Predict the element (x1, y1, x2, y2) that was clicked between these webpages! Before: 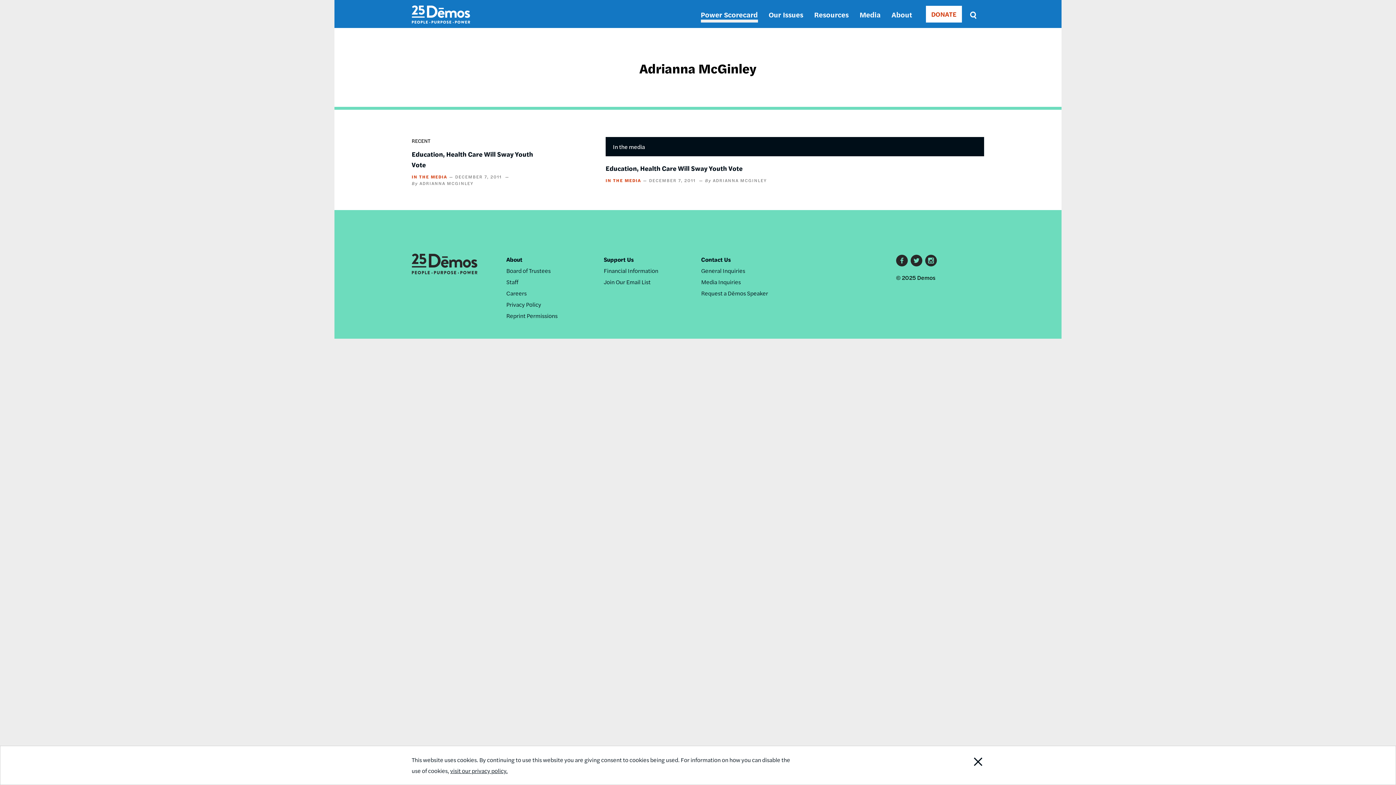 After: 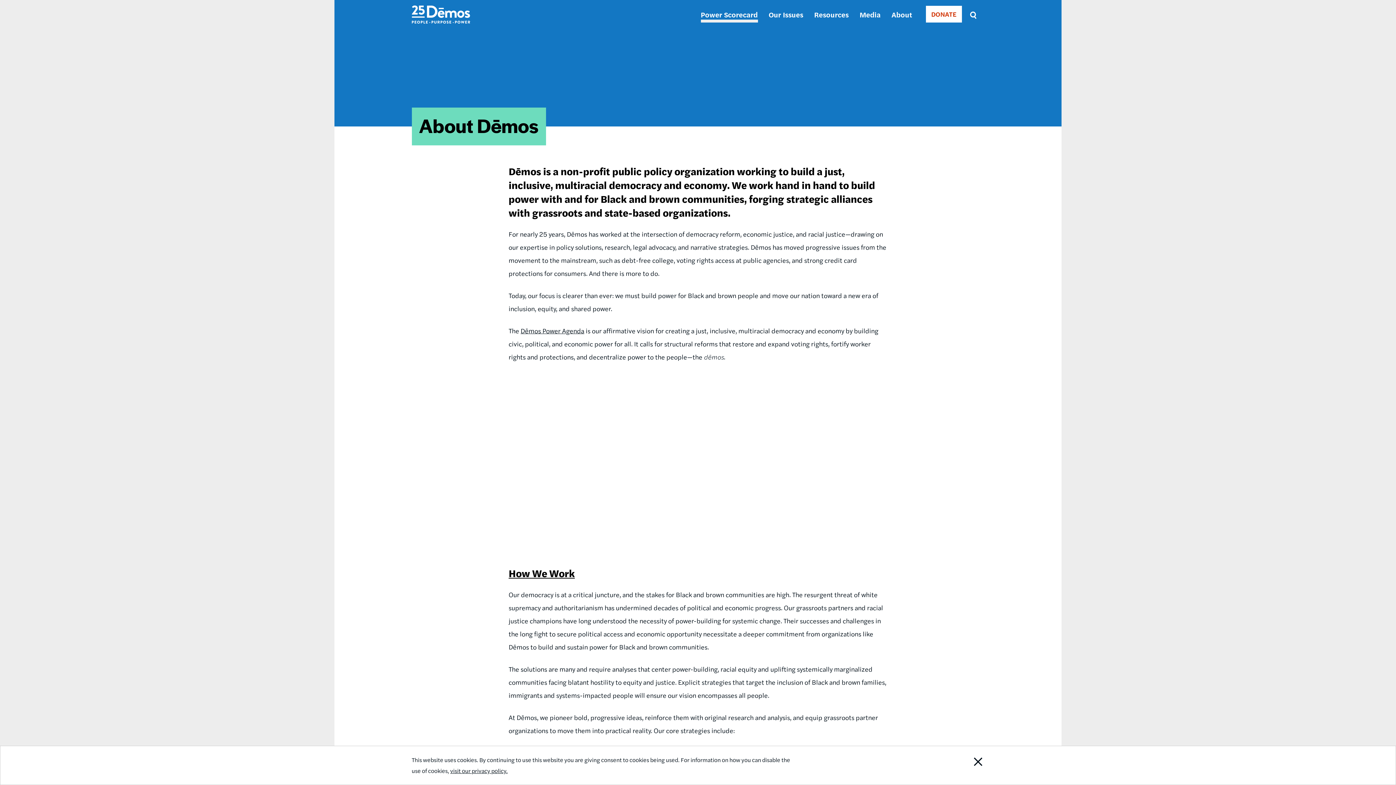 Action: bbox: (506, 255, 522, 263) label: About